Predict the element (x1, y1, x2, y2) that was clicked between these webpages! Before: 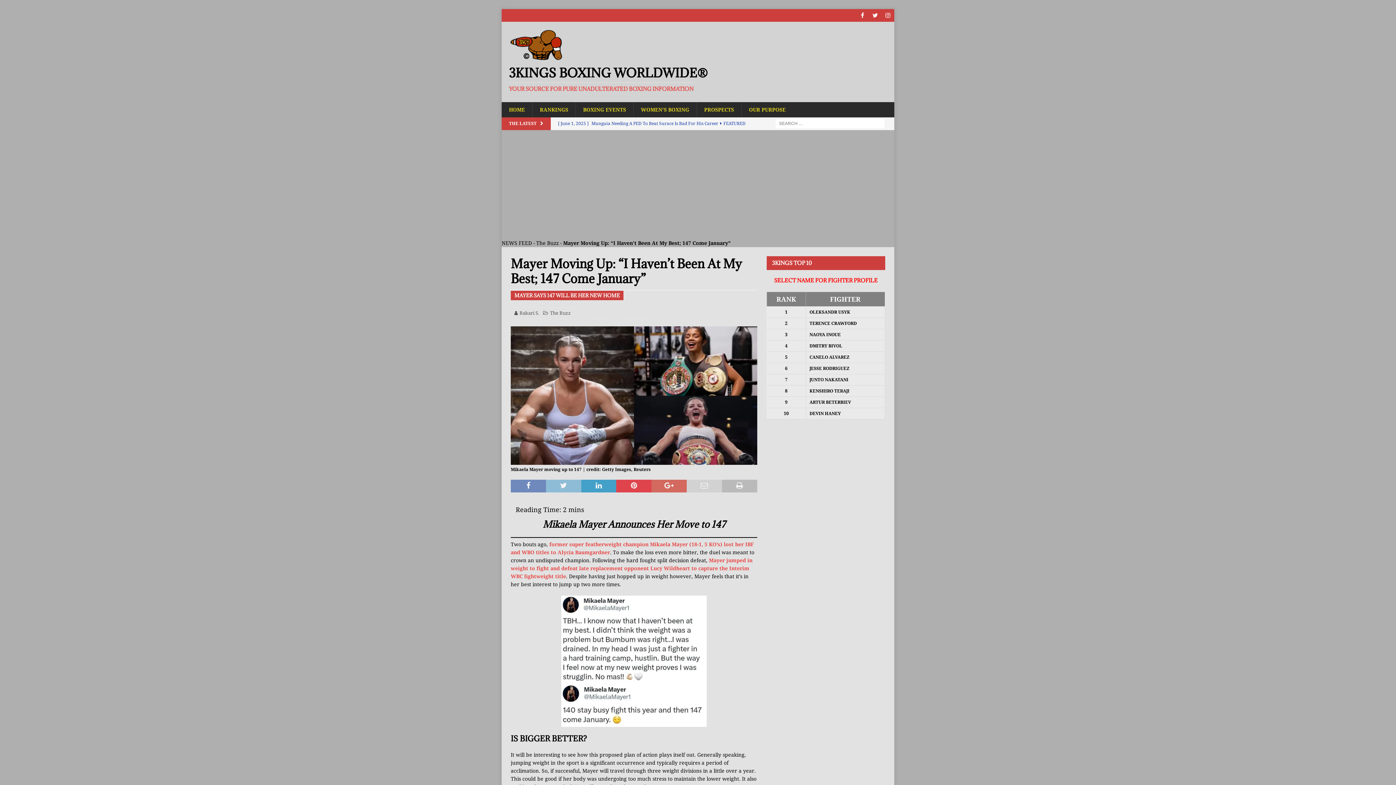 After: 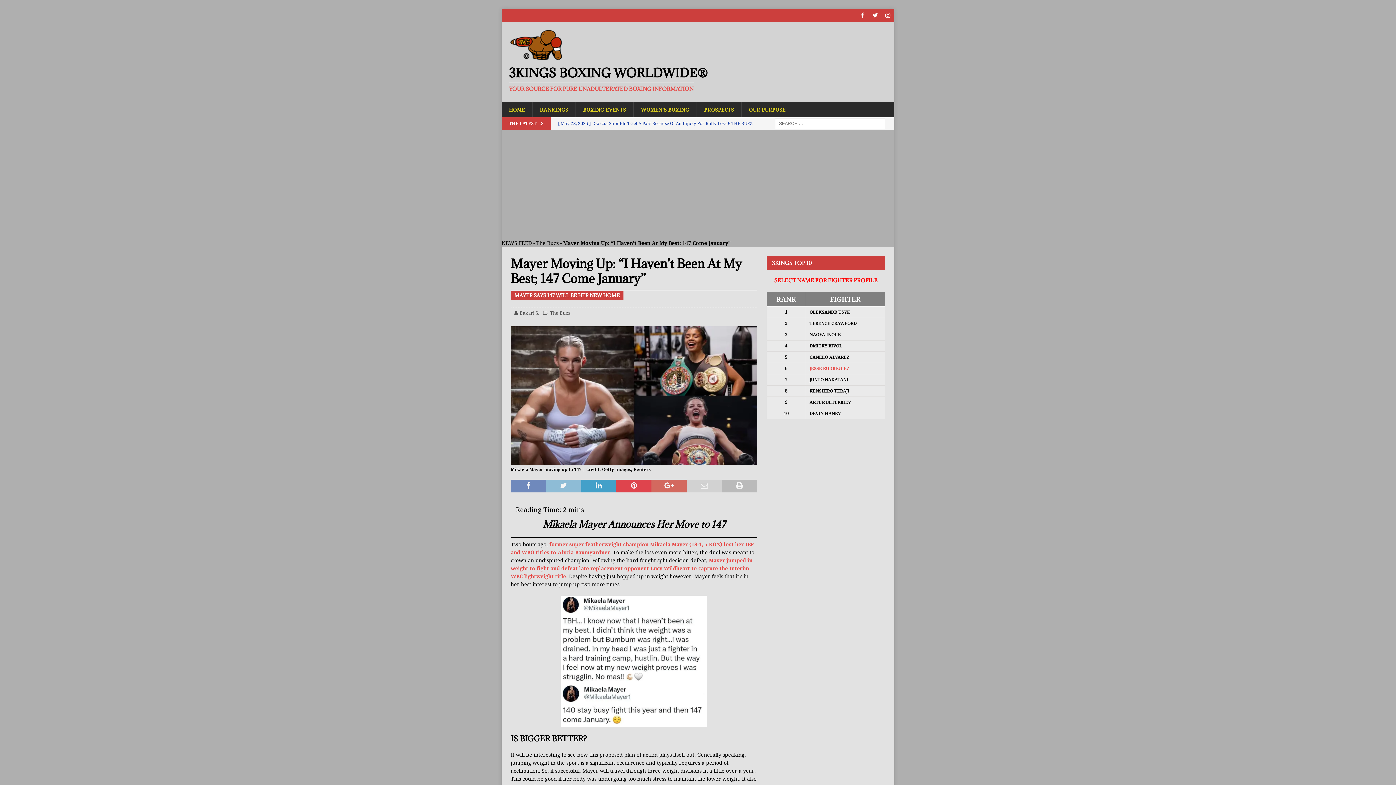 Action: label: JESSE RODRIGUEZ bbox: (809, 365, 849, 371)